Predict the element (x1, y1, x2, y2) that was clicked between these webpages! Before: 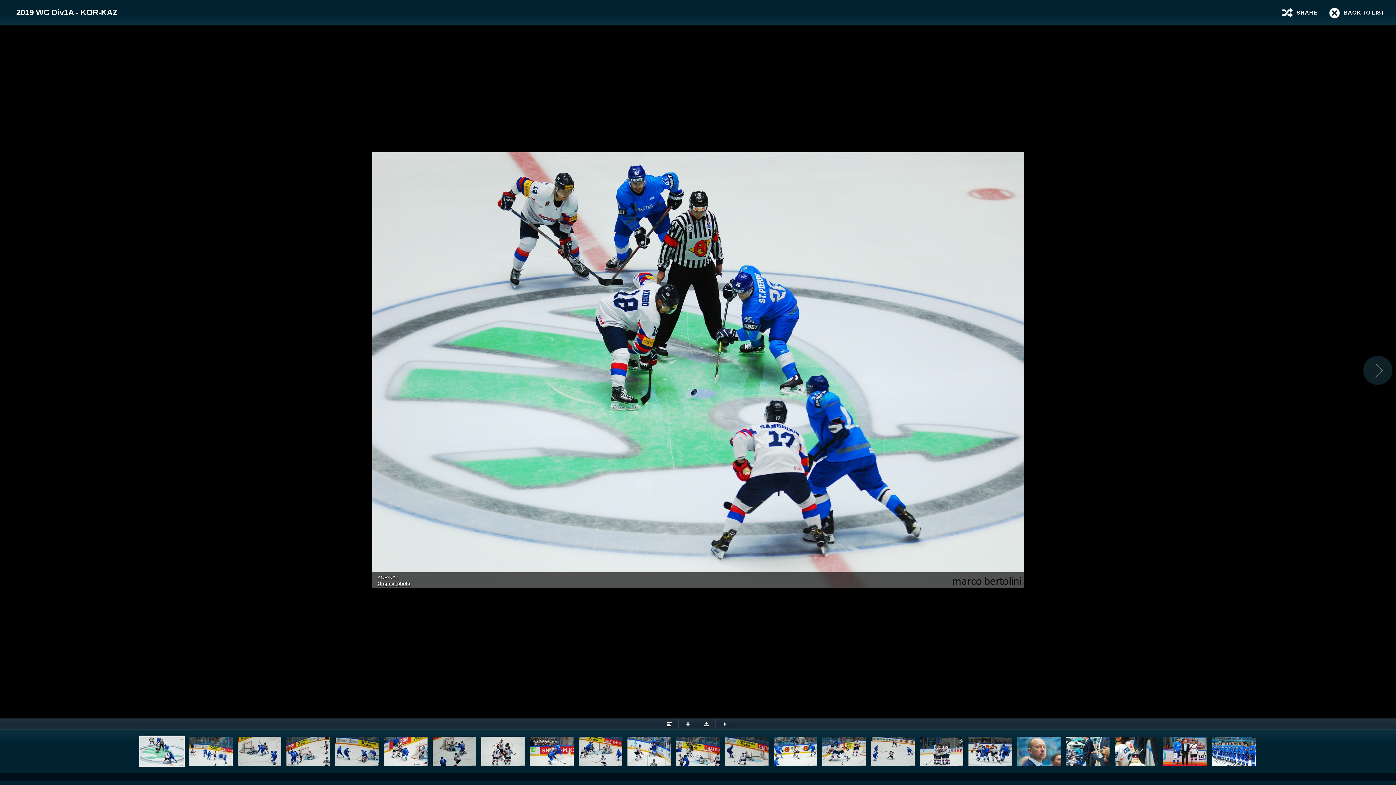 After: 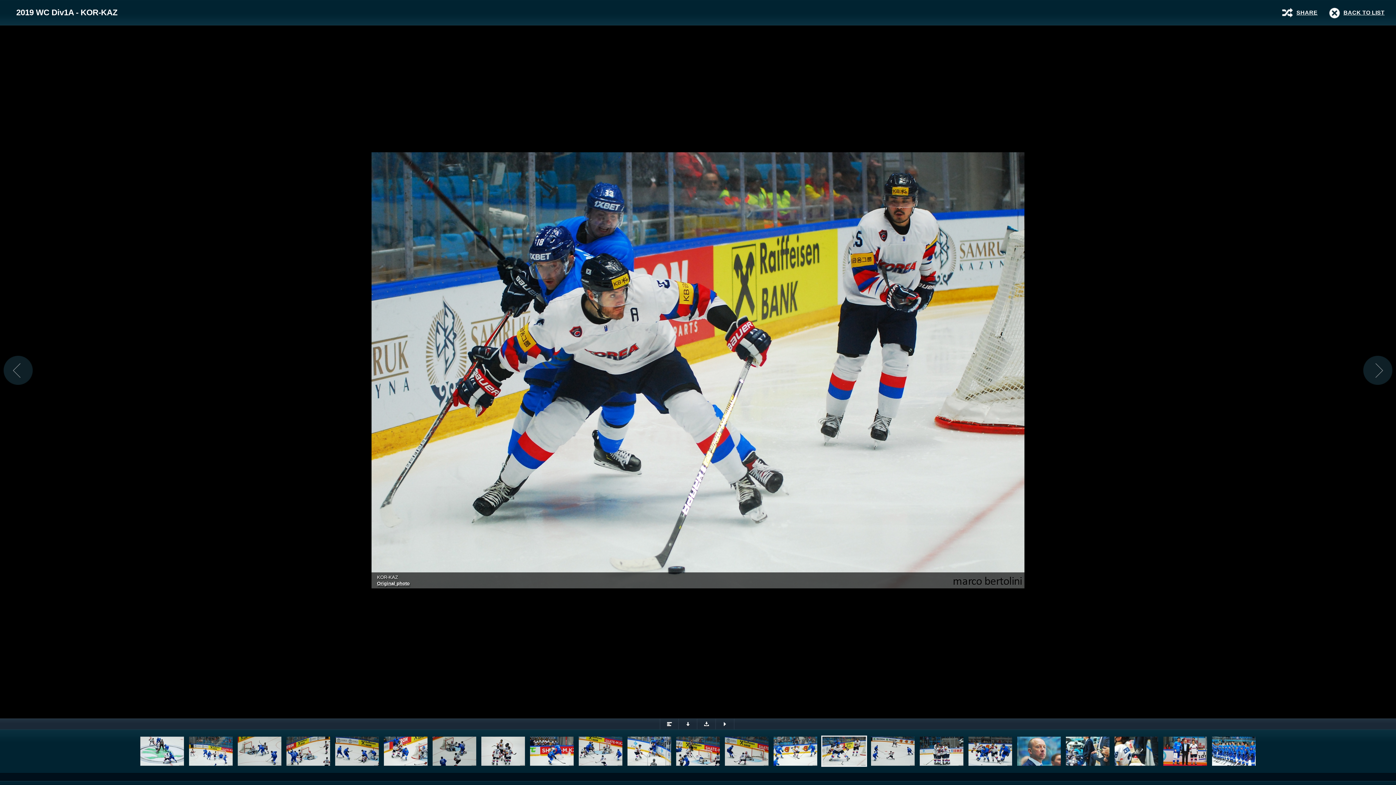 Action: bbox: (821, 736, 867, 767)